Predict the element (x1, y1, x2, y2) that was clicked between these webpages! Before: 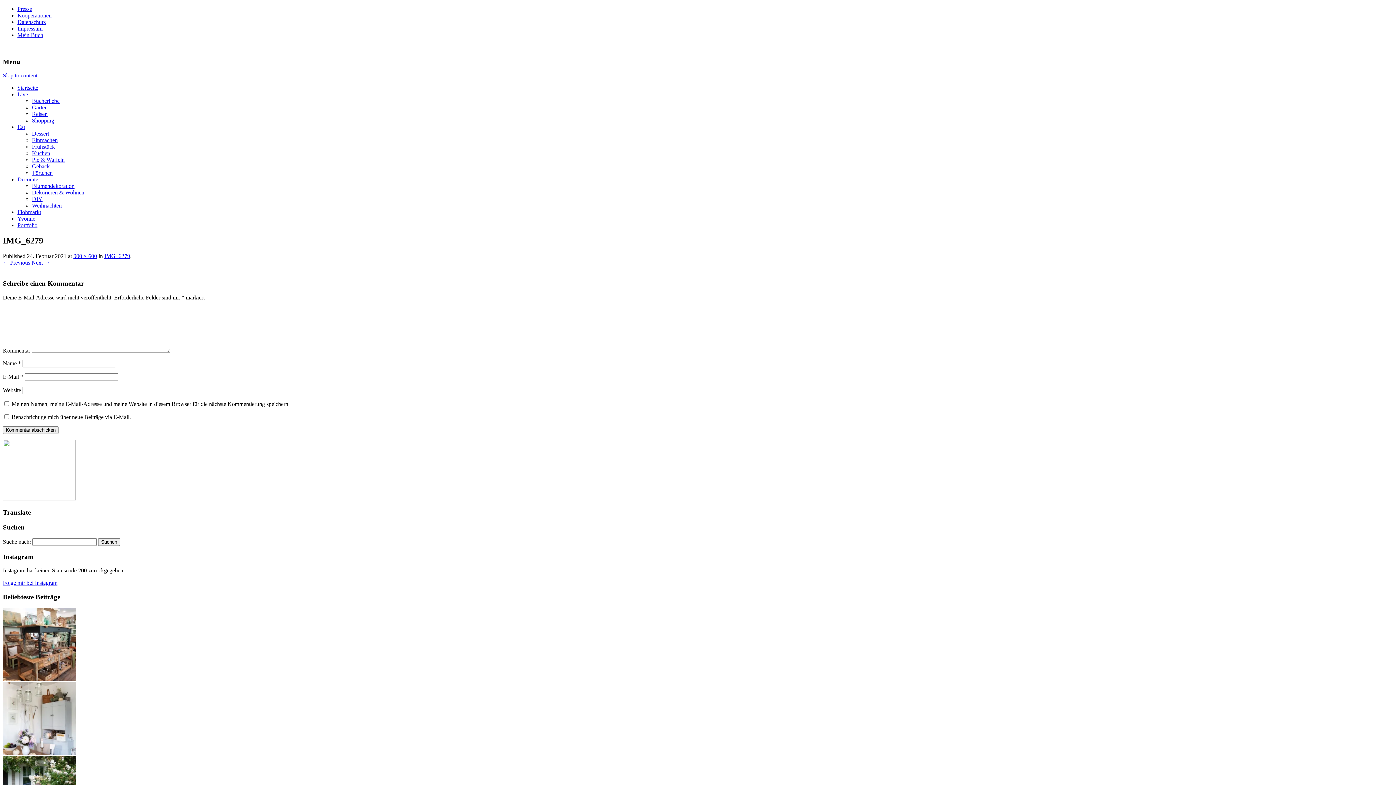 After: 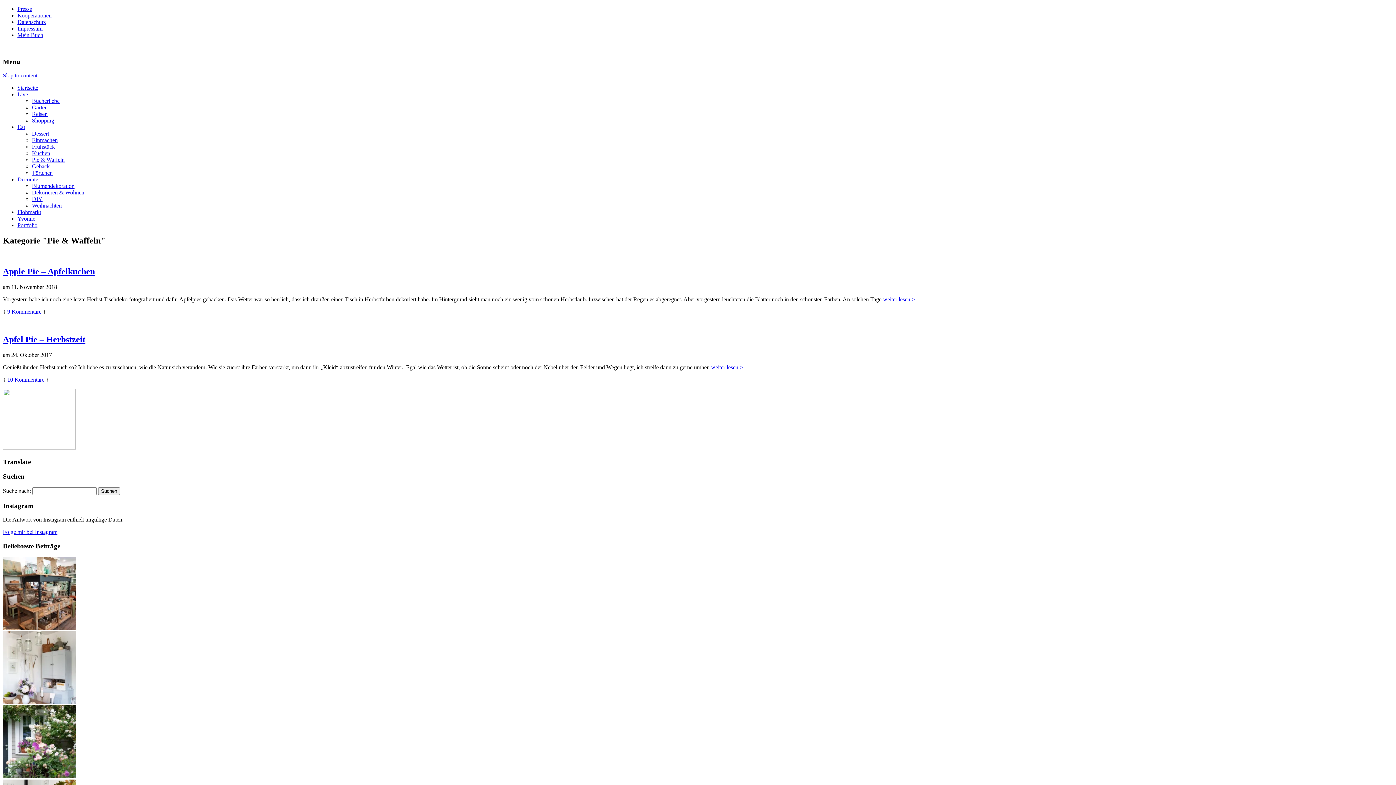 Action: bbox: (32, 156, 64, 163) label: Pie & Waffeln